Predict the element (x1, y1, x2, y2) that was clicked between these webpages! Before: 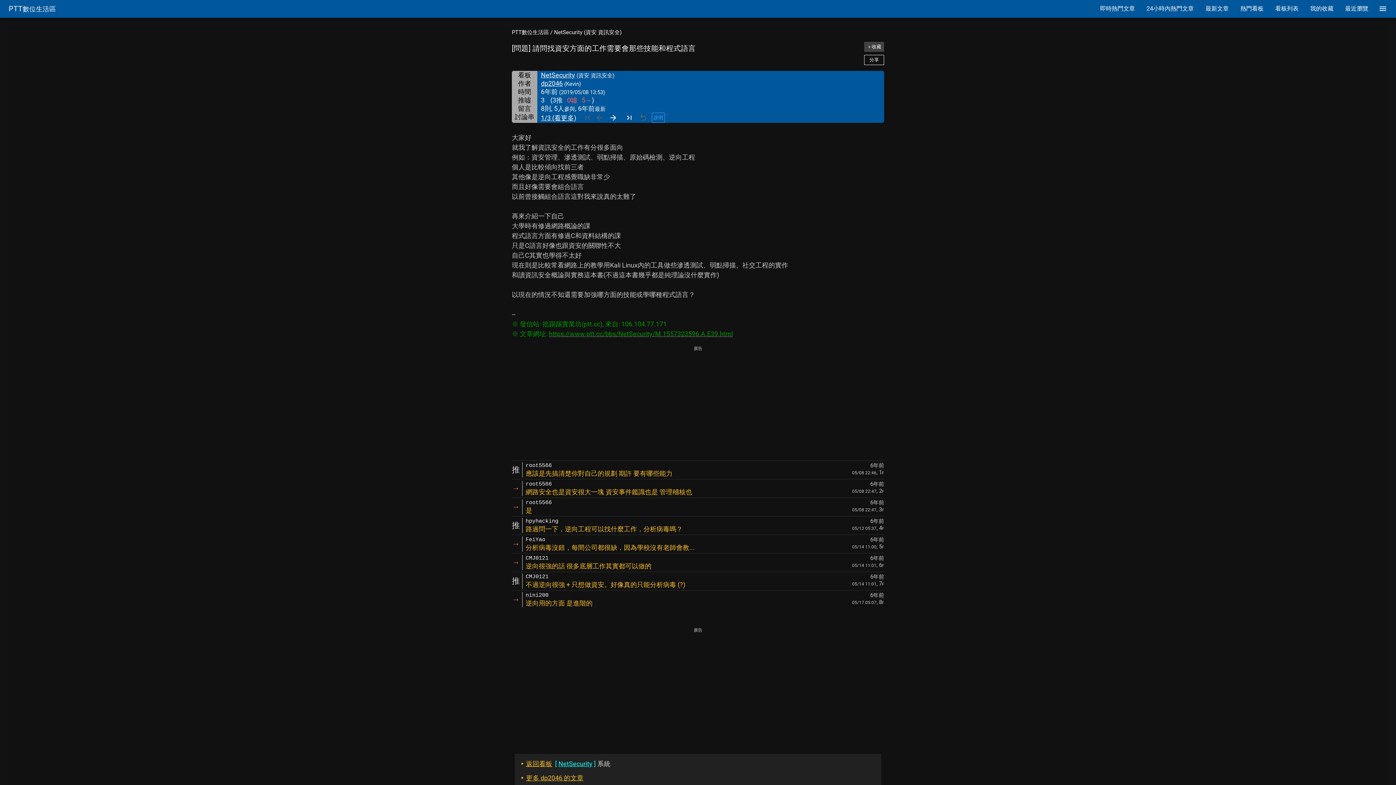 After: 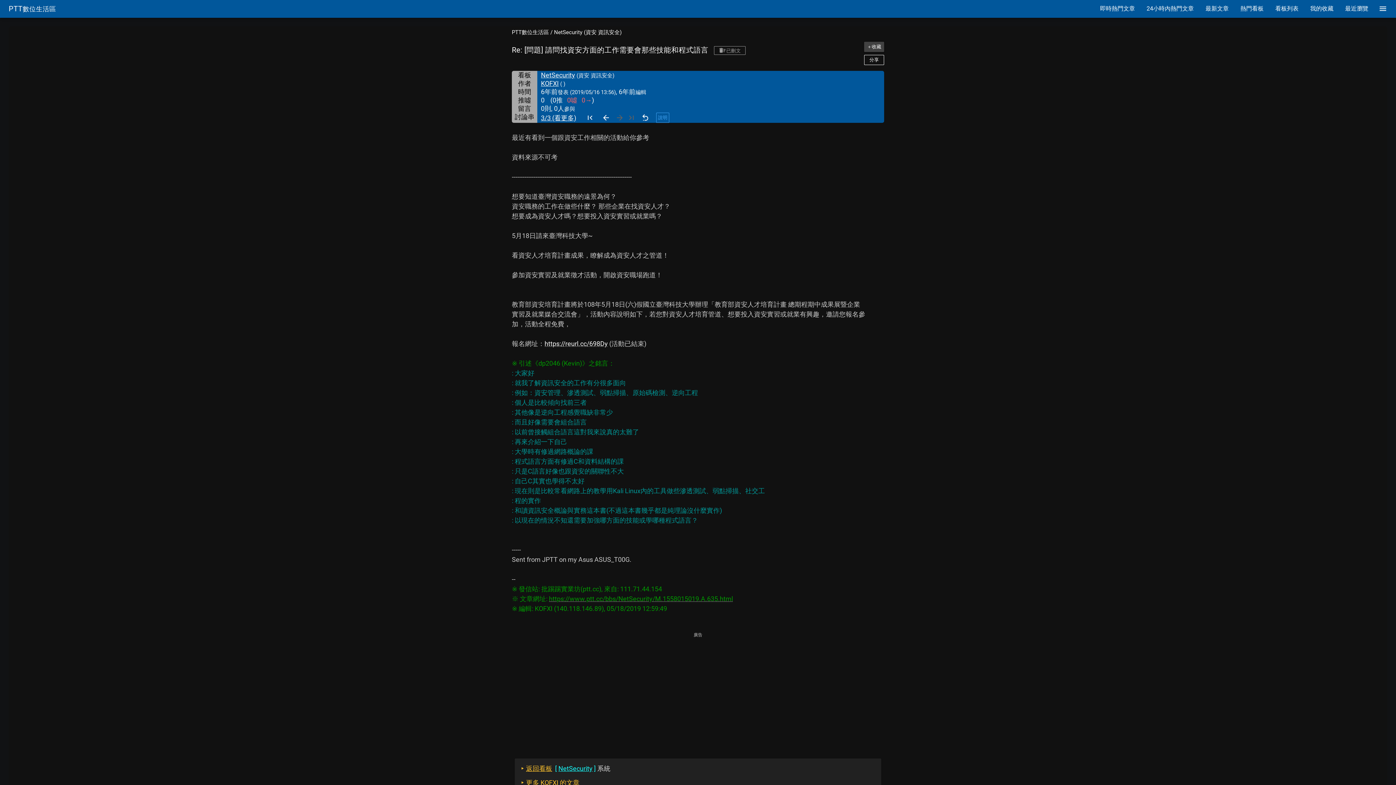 Action: bbox: (621, 113, 637, 121)